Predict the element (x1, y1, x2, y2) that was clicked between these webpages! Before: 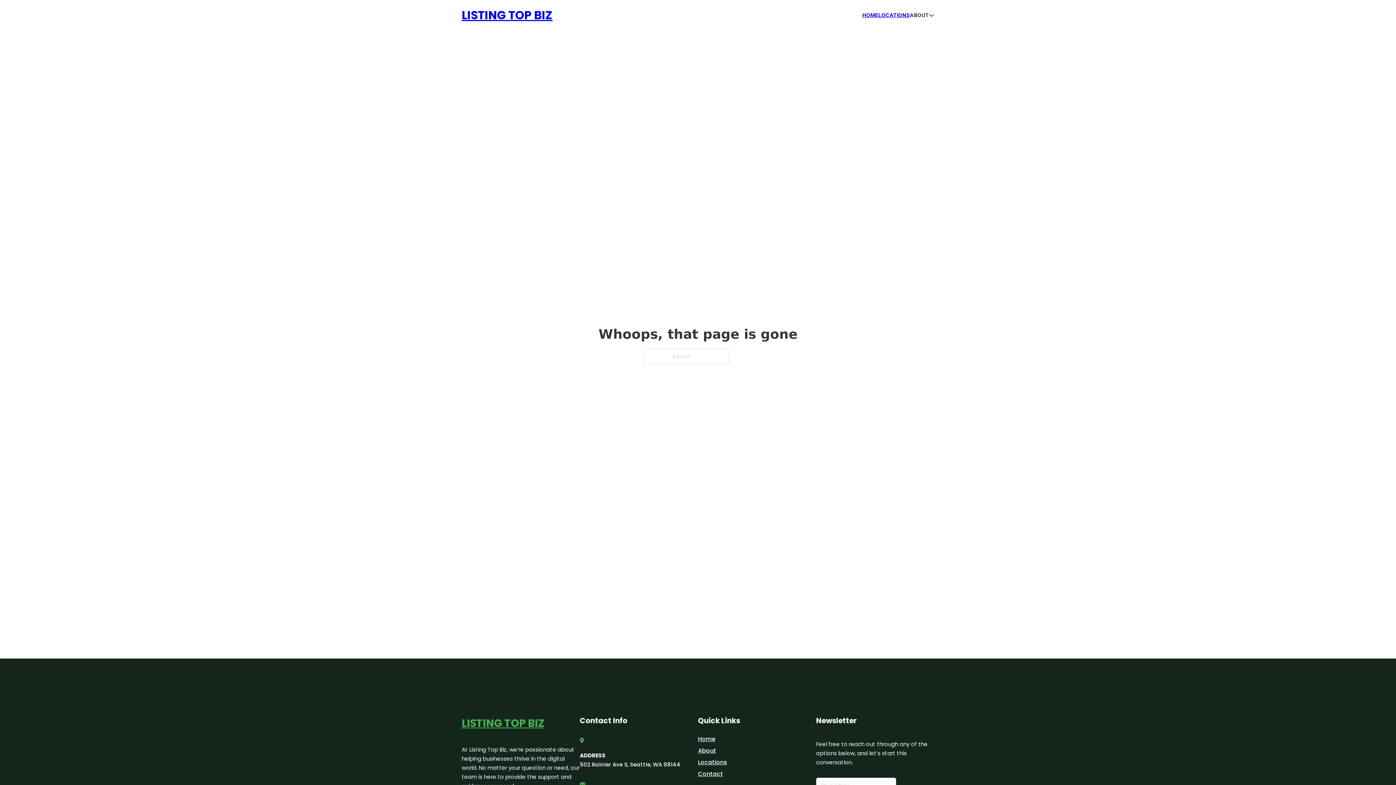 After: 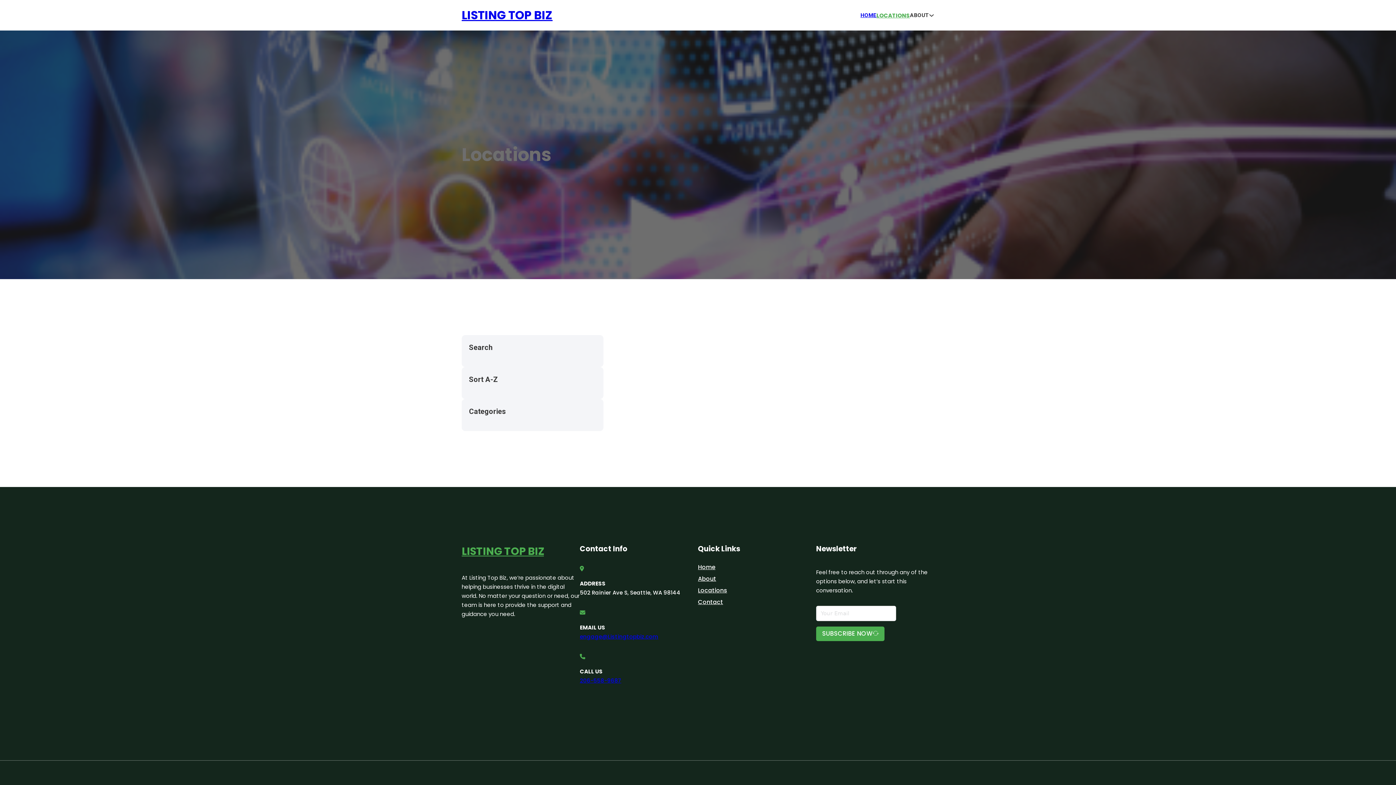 Action: label: LOCATIONS bbox: (878, 10, 910, 19)